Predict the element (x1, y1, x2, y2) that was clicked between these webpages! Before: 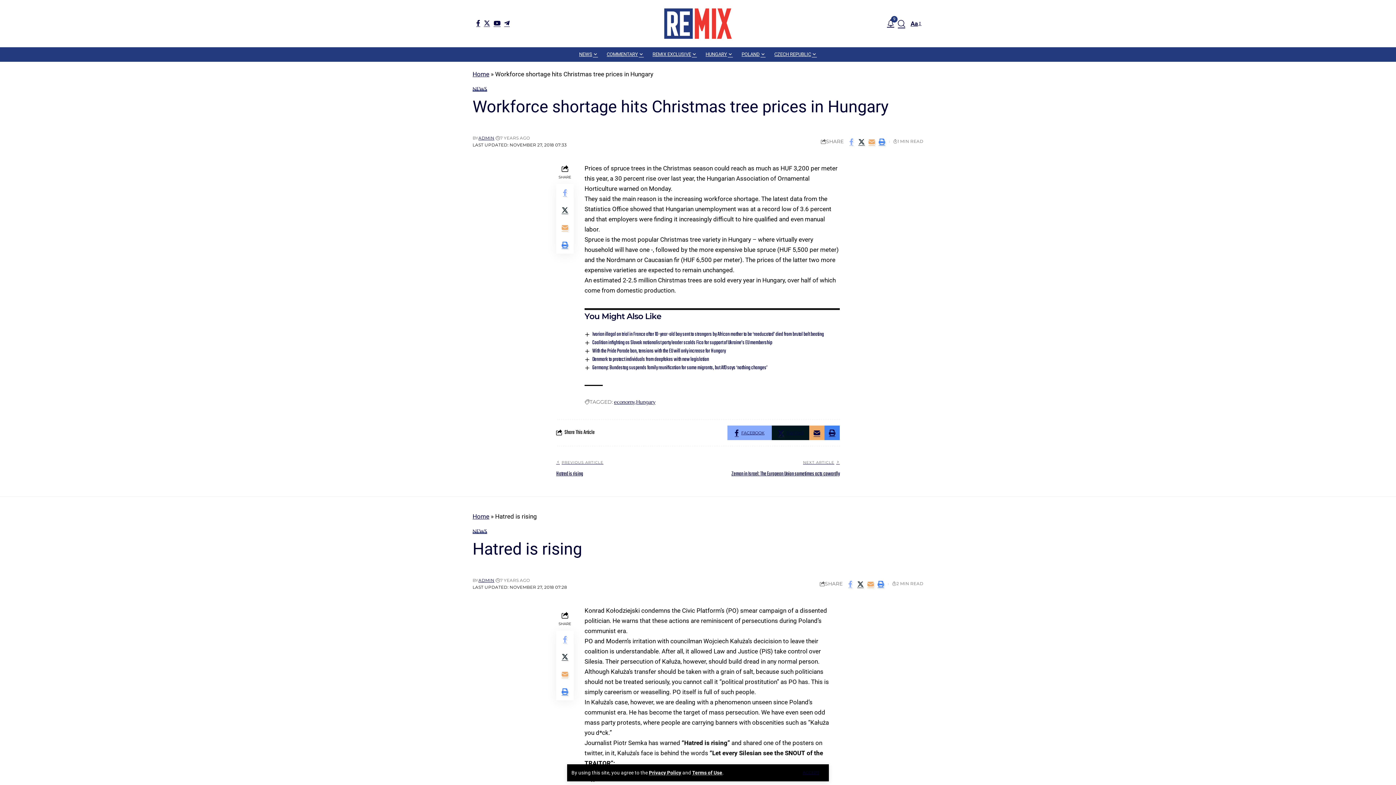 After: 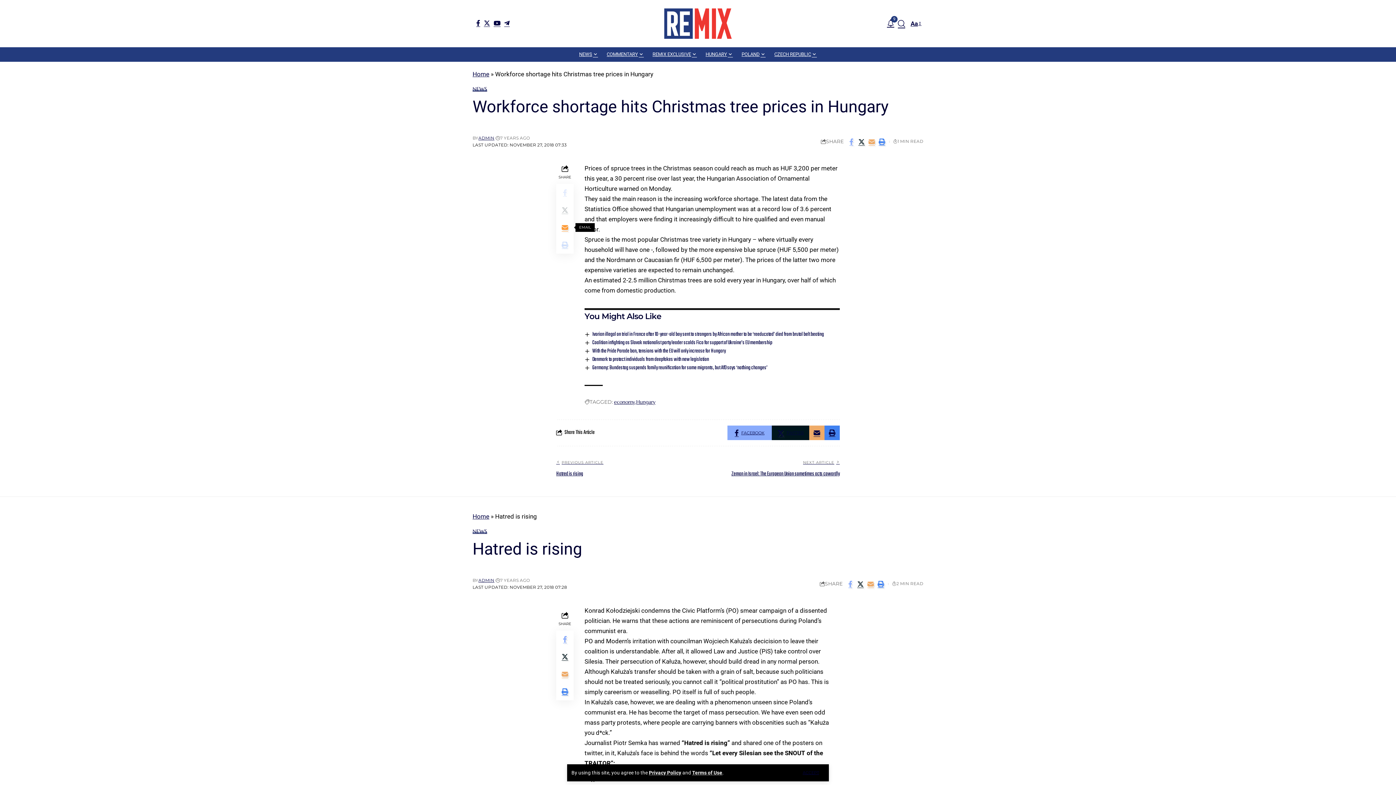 Action: label: Email bbox: (556, 218, 573, 236)